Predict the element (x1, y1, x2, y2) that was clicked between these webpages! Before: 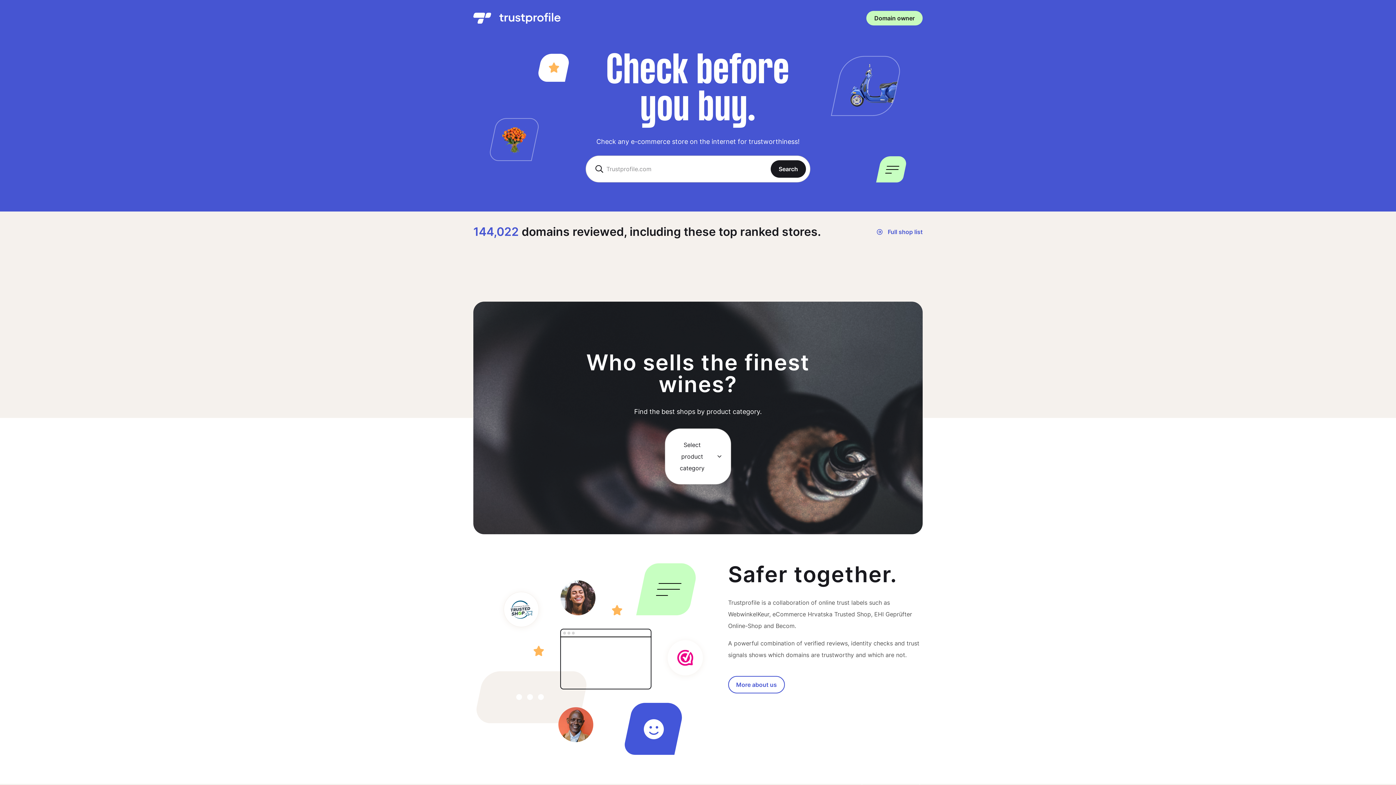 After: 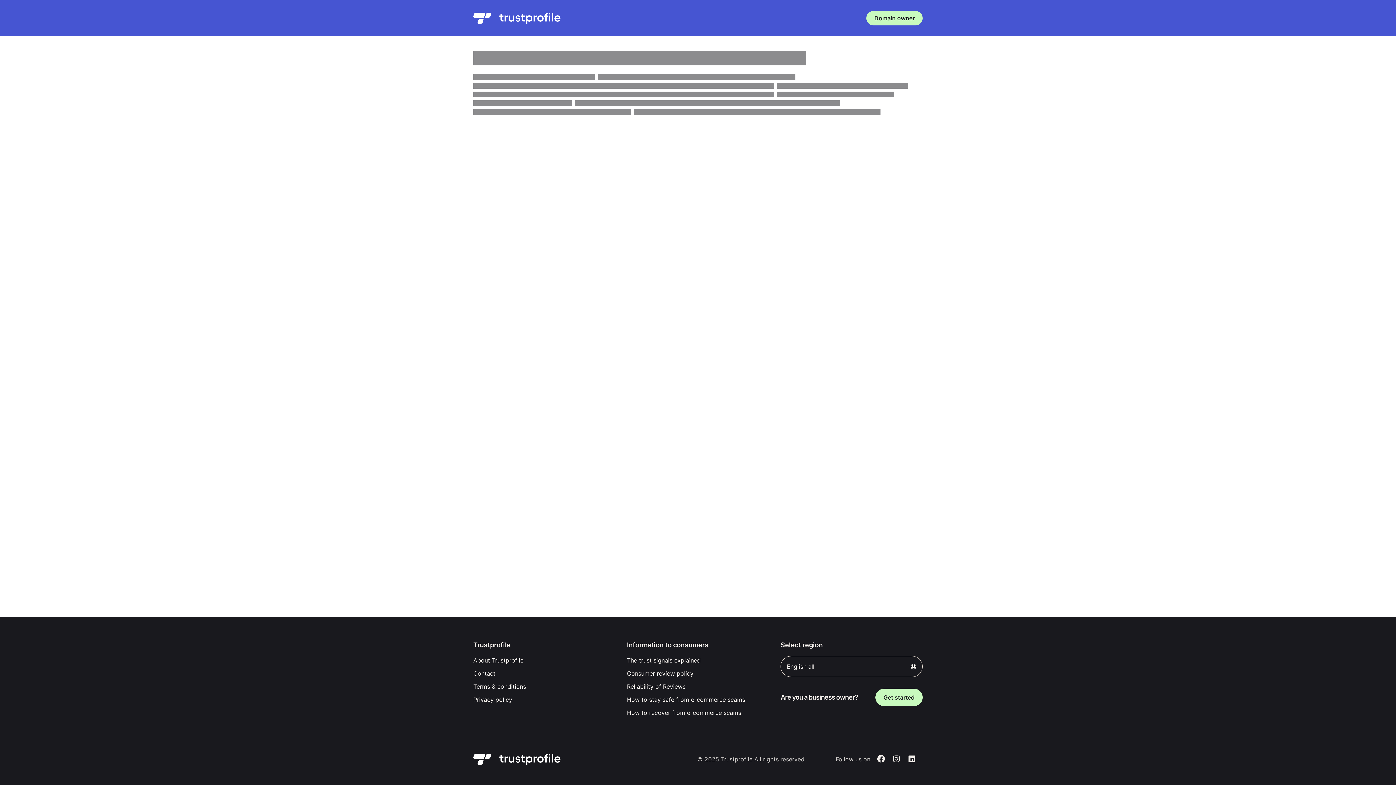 Action: bbox: (728, 676, 785, 693) label: More about us